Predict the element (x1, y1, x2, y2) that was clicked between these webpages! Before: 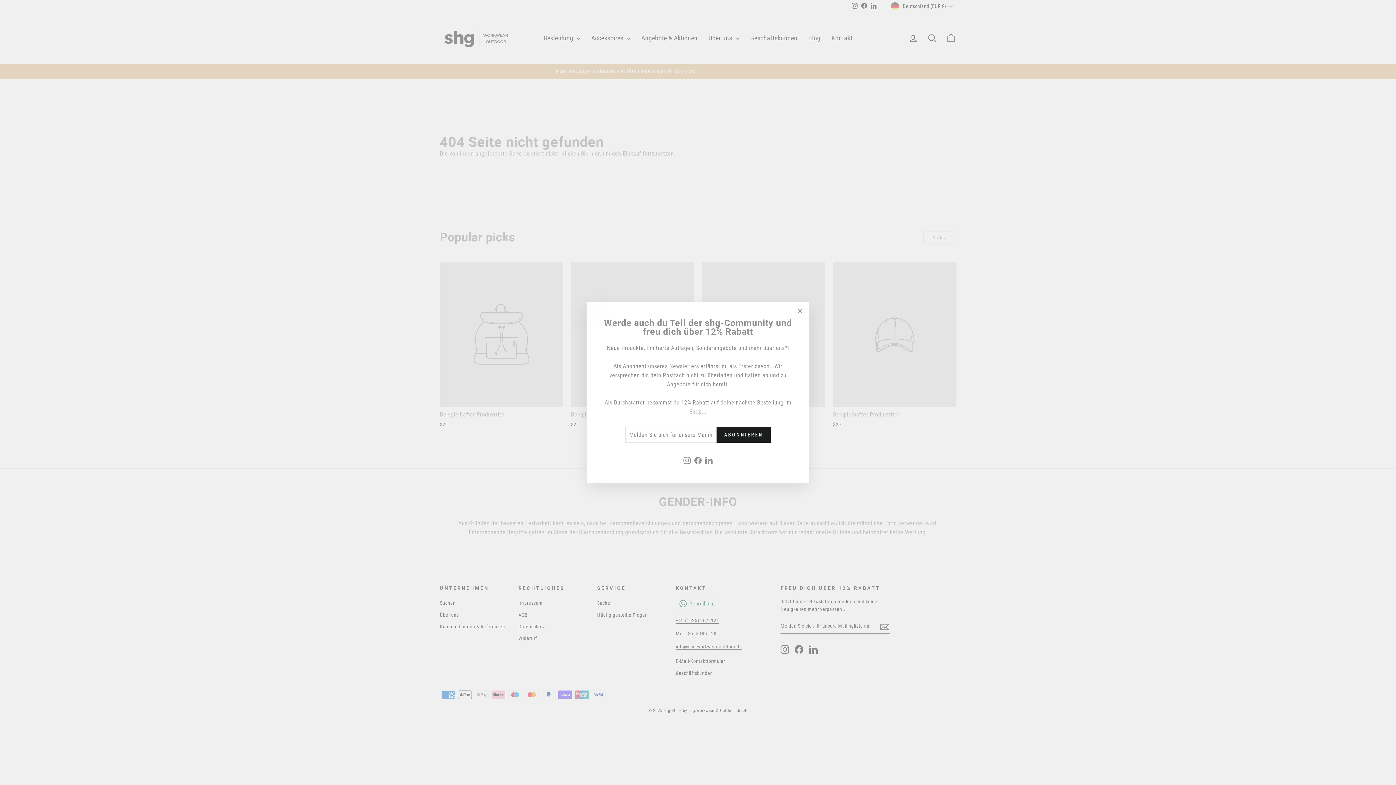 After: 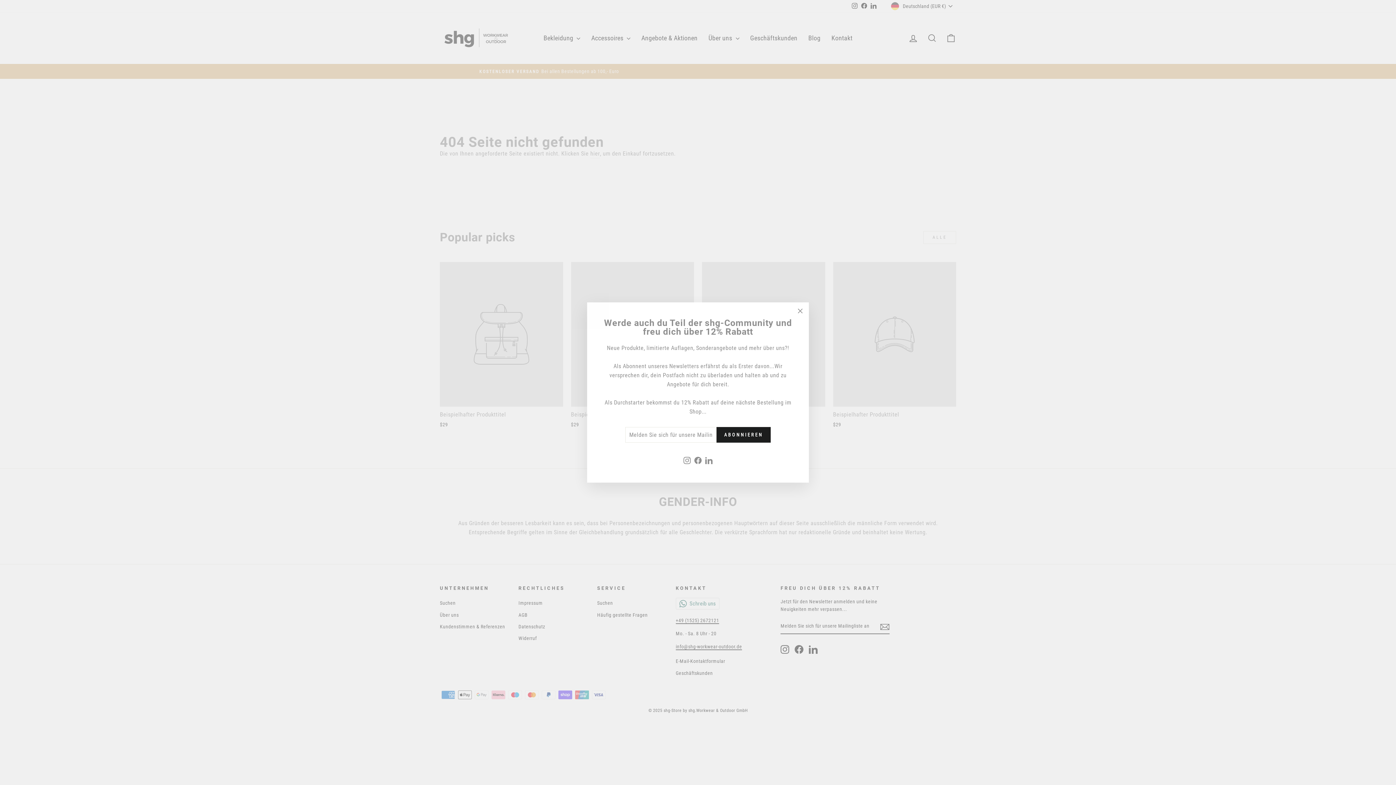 Action: bbox: (703, 463, 714, 476) label: LinkedIn